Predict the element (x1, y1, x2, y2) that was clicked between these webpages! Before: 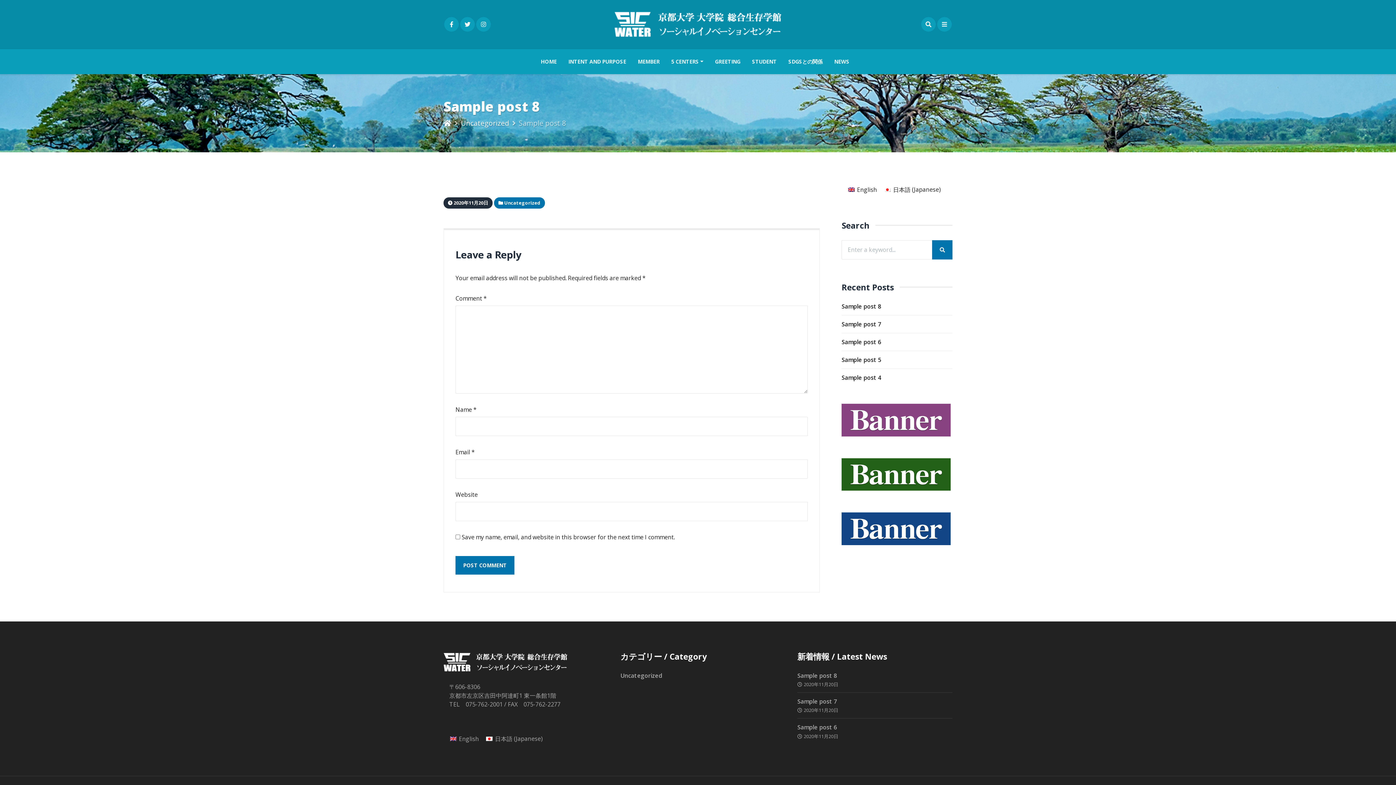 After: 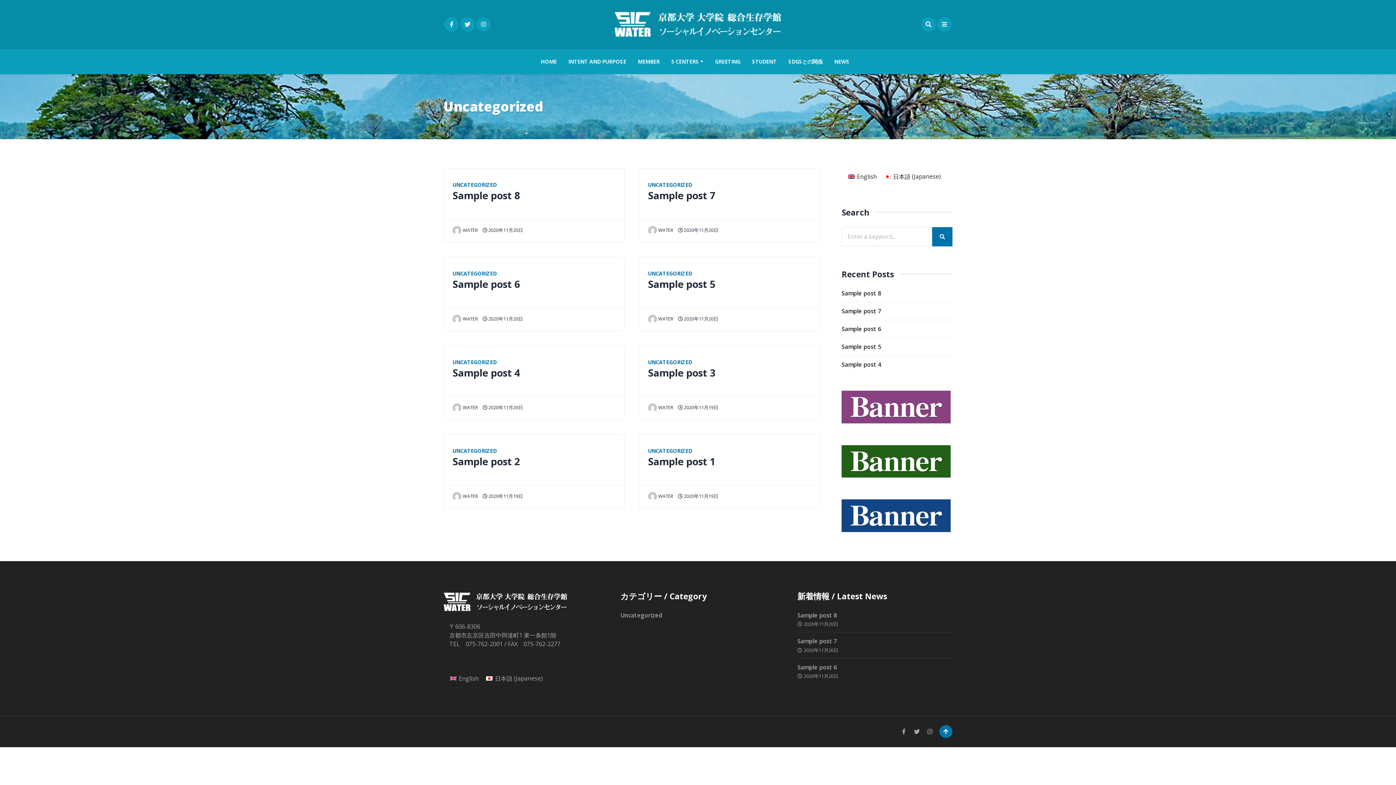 Action: label: Uncategorized bbox: (461, 118, 509, 128)